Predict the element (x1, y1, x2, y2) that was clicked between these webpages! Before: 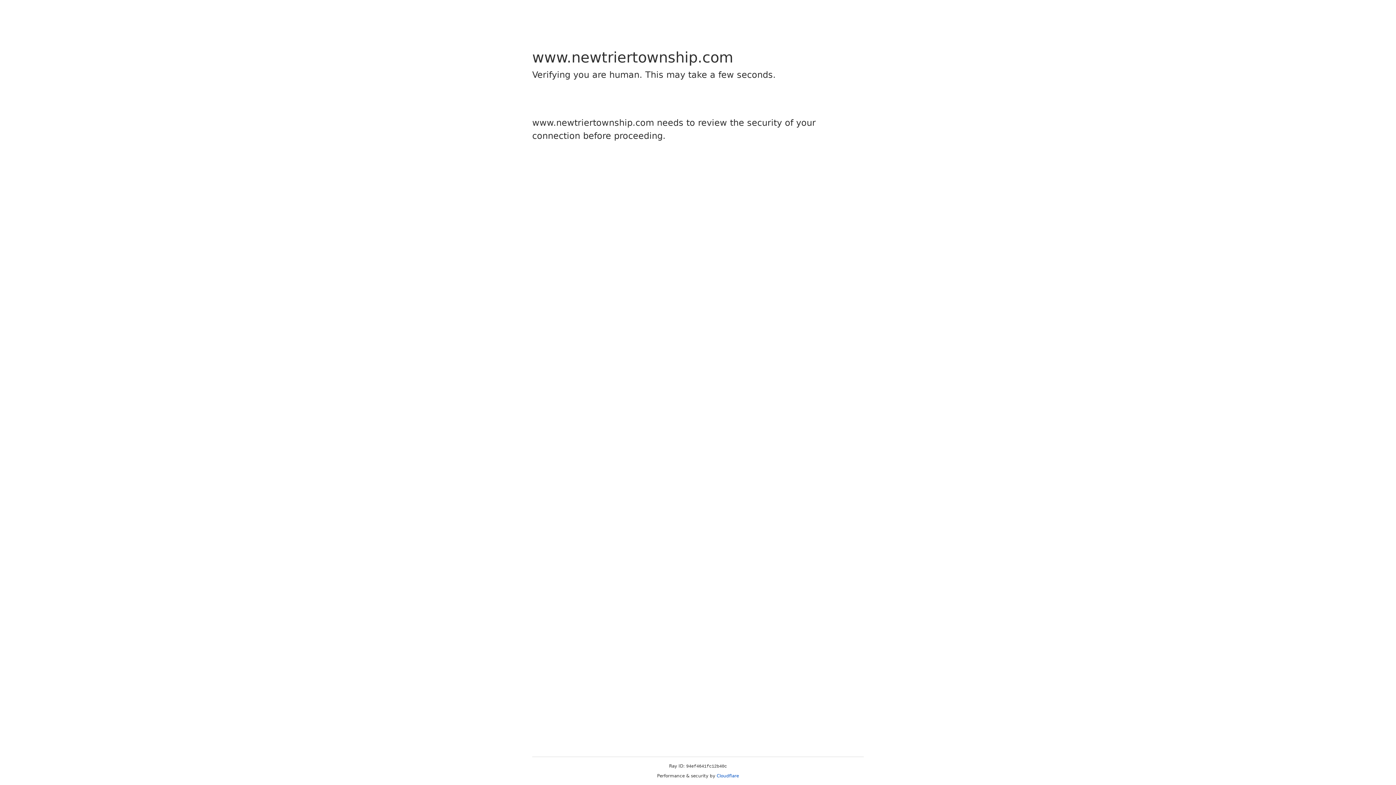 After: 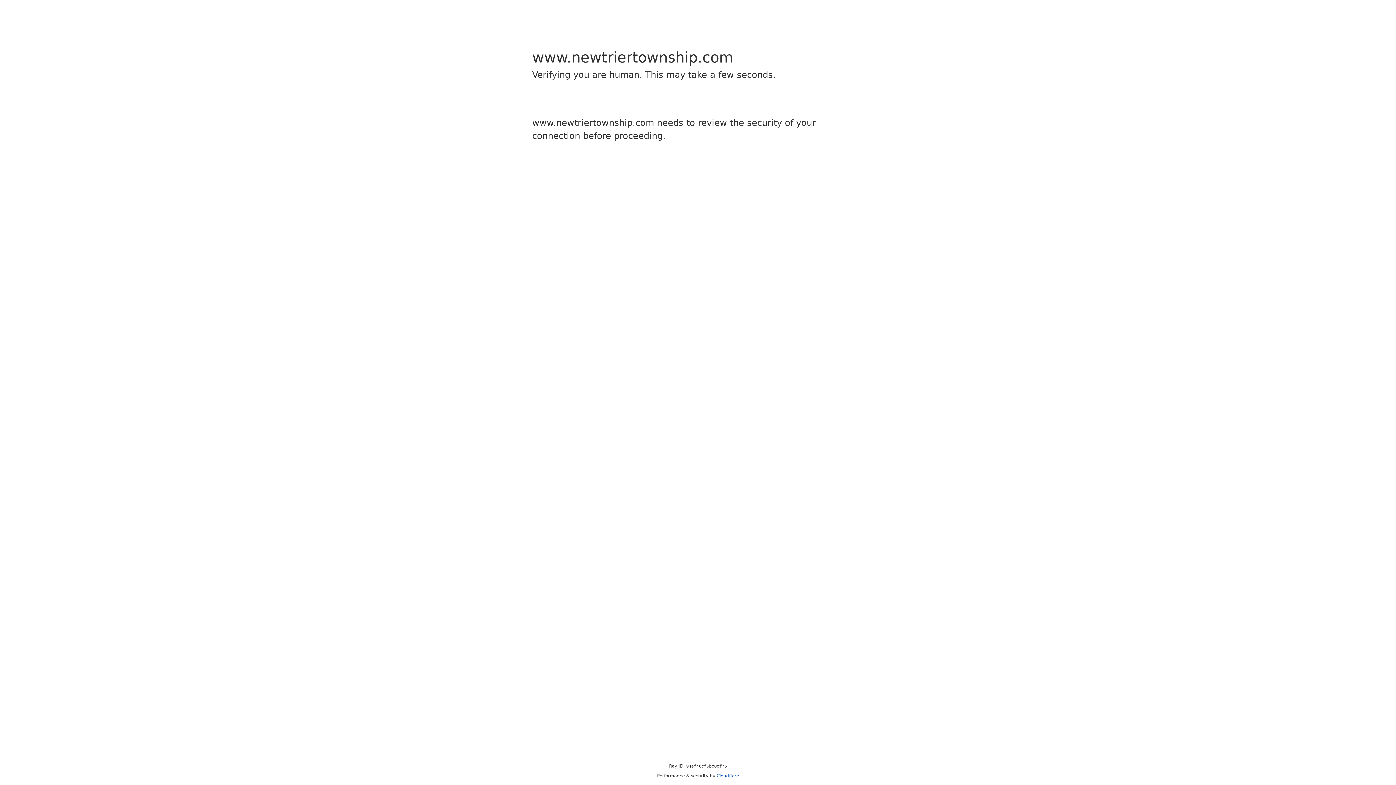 Action: bbox: (716, 773, 739, 778) label: Cloudflare